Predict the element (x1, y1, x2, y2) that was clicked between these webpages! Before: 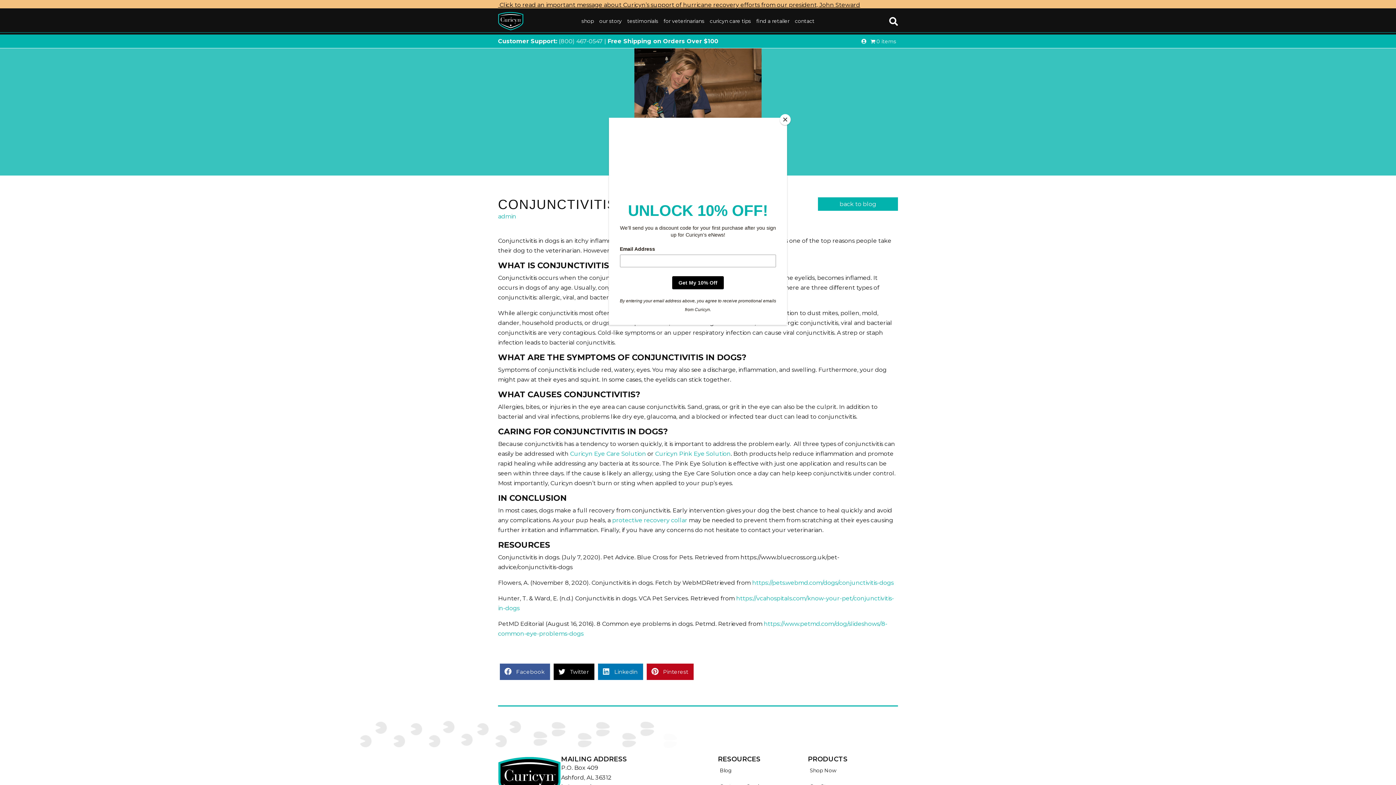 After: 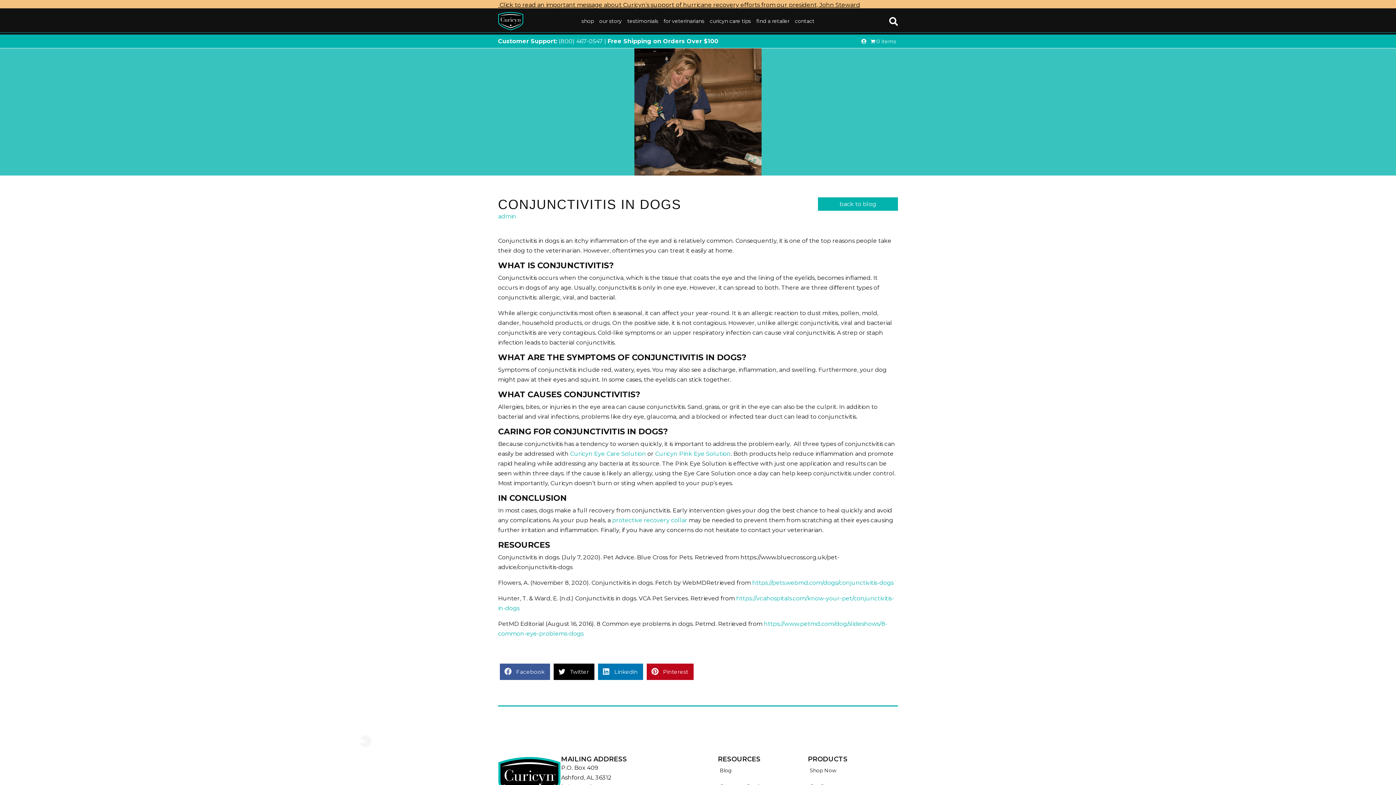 Action: bbox: (780, 114, 790, 125) label: Close